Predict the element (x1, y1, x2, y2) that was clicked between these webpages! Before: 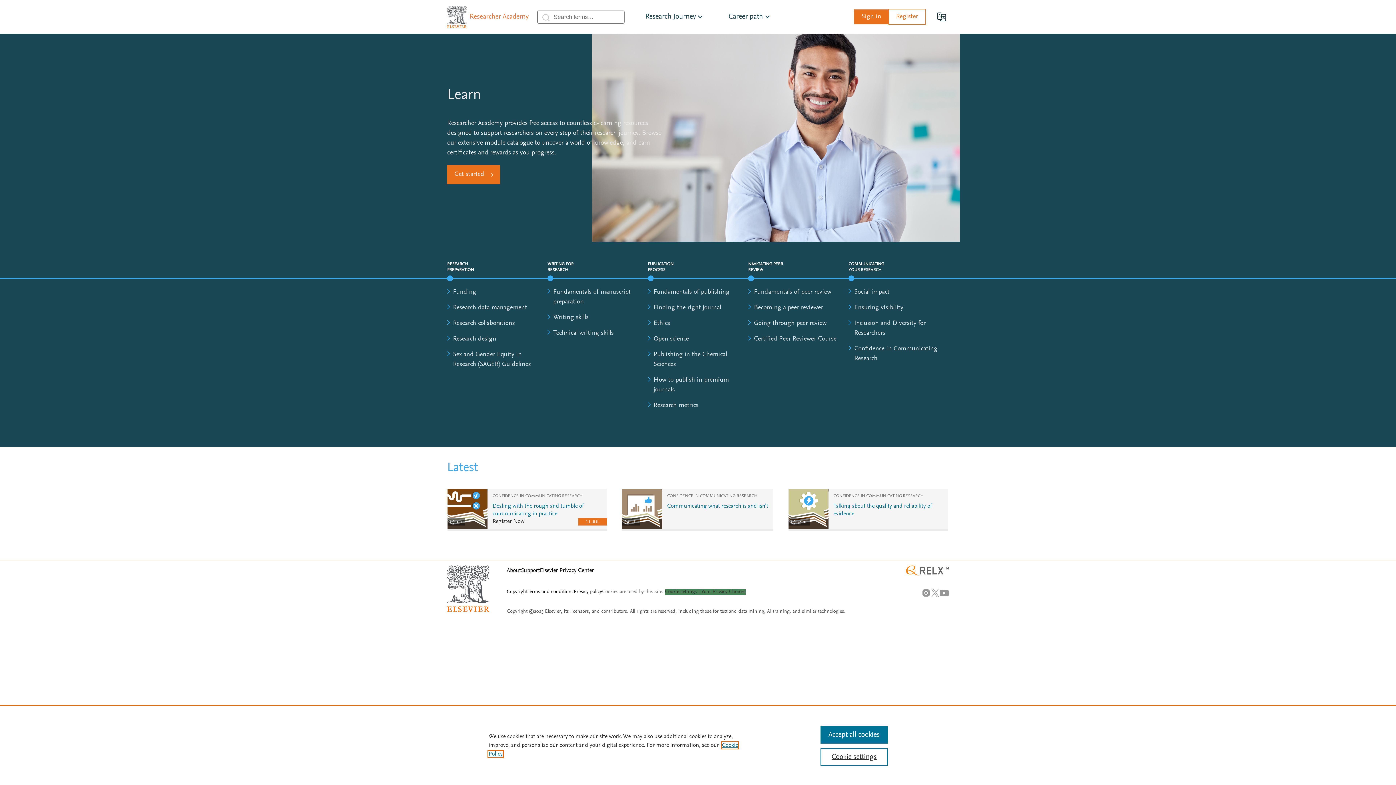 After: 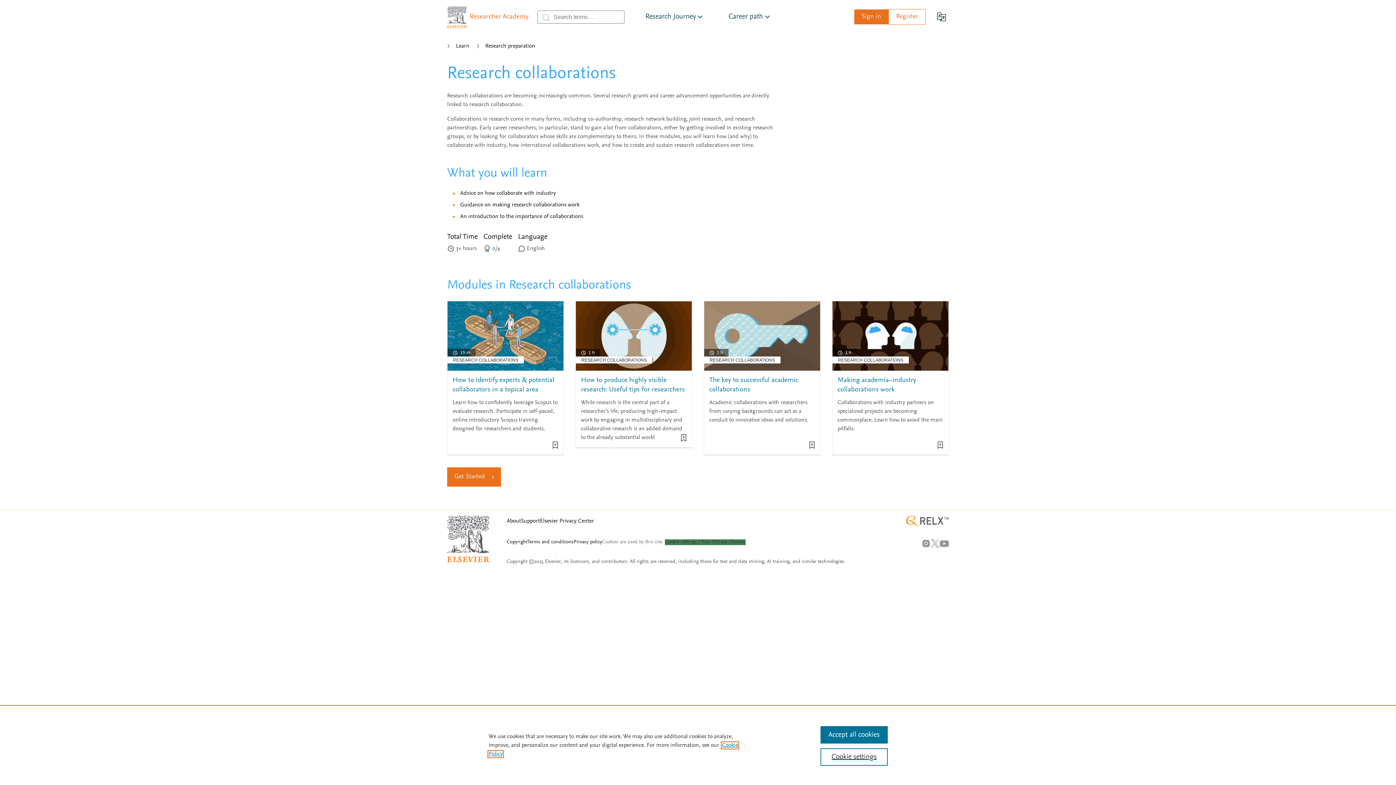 Action: label: Research collaborations bbox: (453, 320, 514, 326)